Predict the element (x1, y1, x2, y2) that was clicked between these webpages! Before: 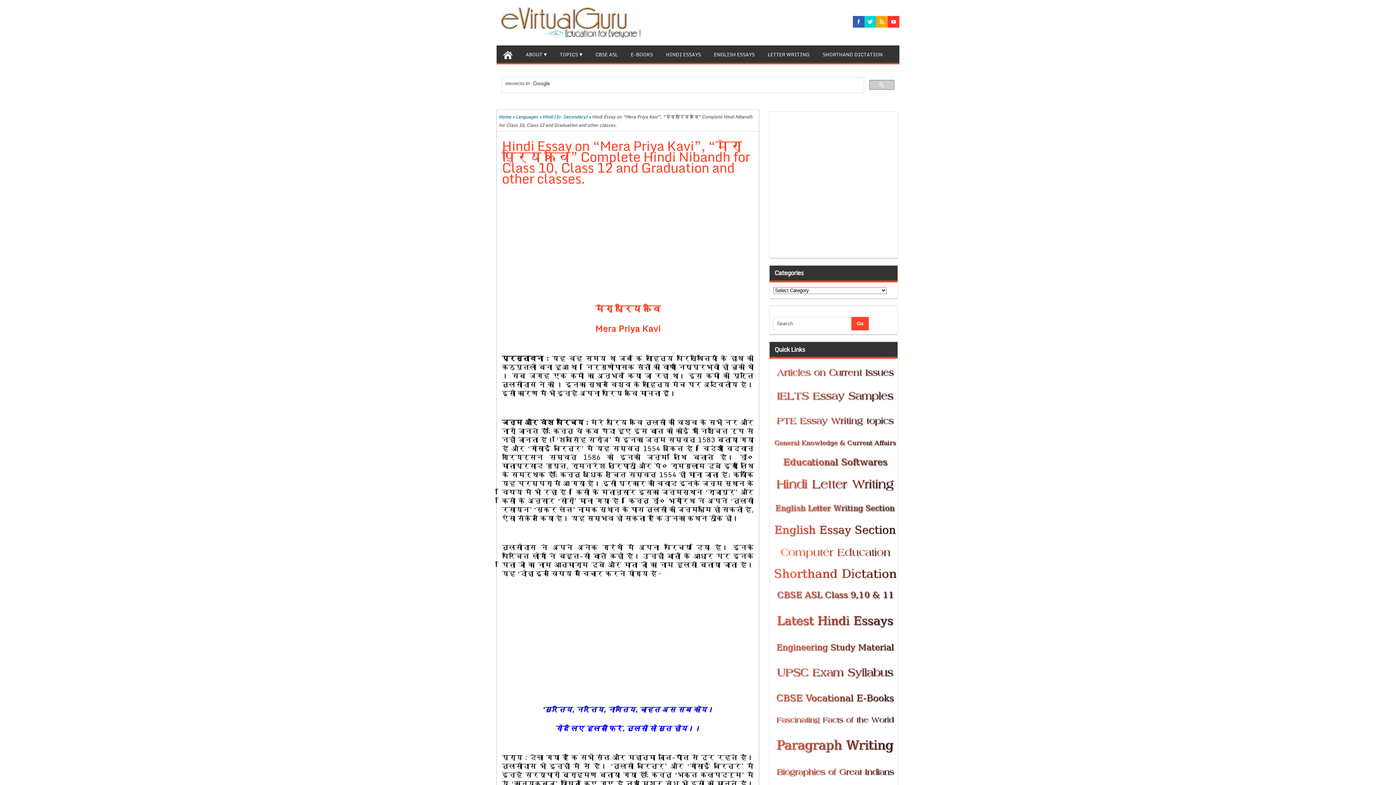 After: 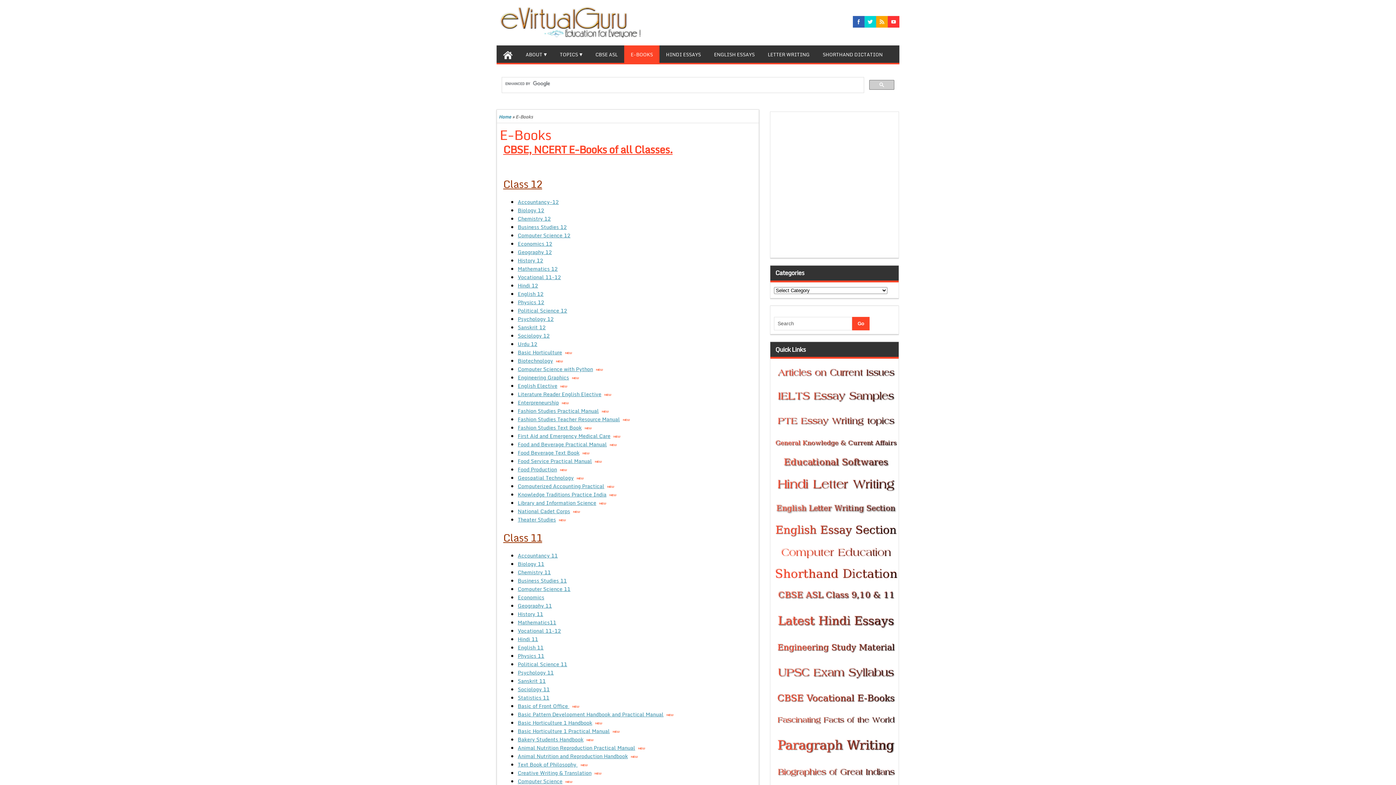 Action: label: E-BOOKS bbox: (624, 45, 659, 62)